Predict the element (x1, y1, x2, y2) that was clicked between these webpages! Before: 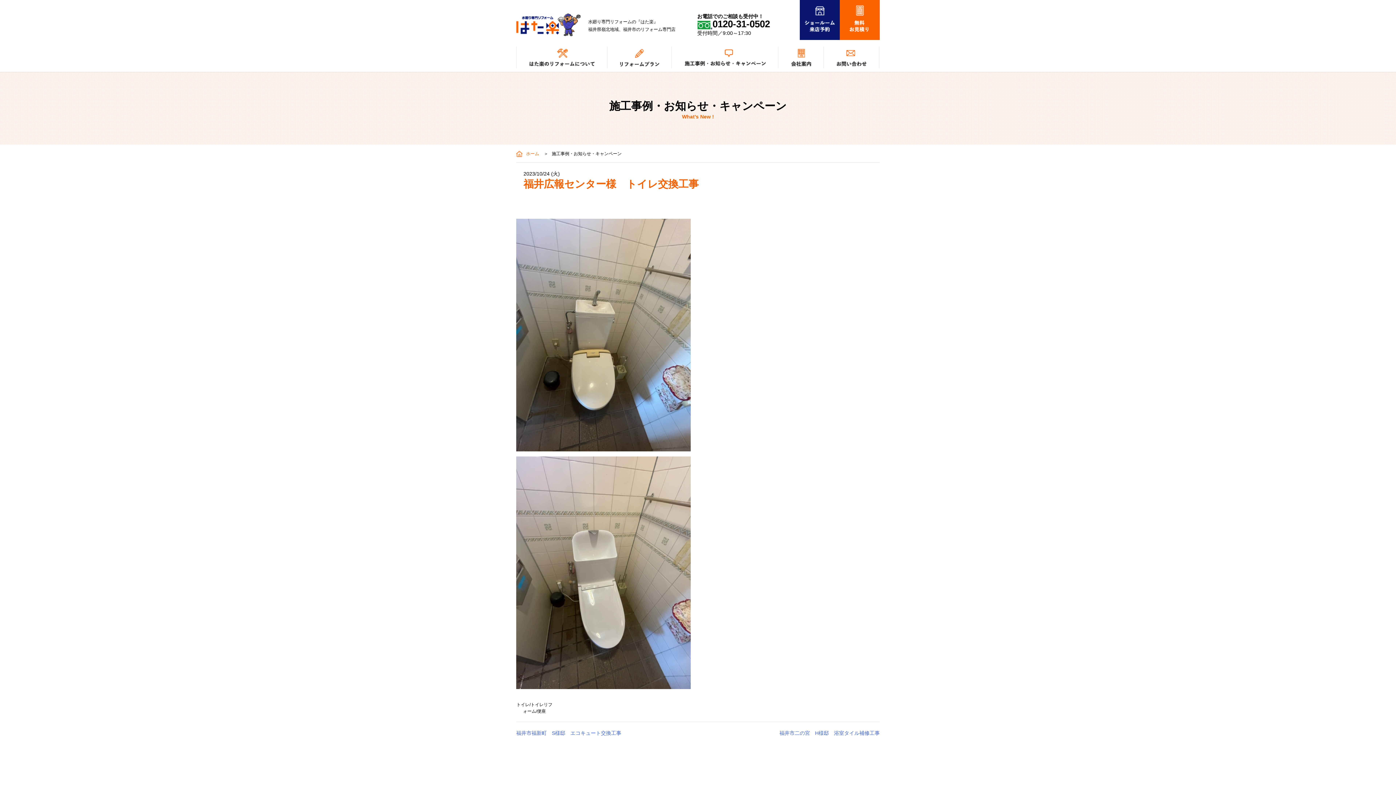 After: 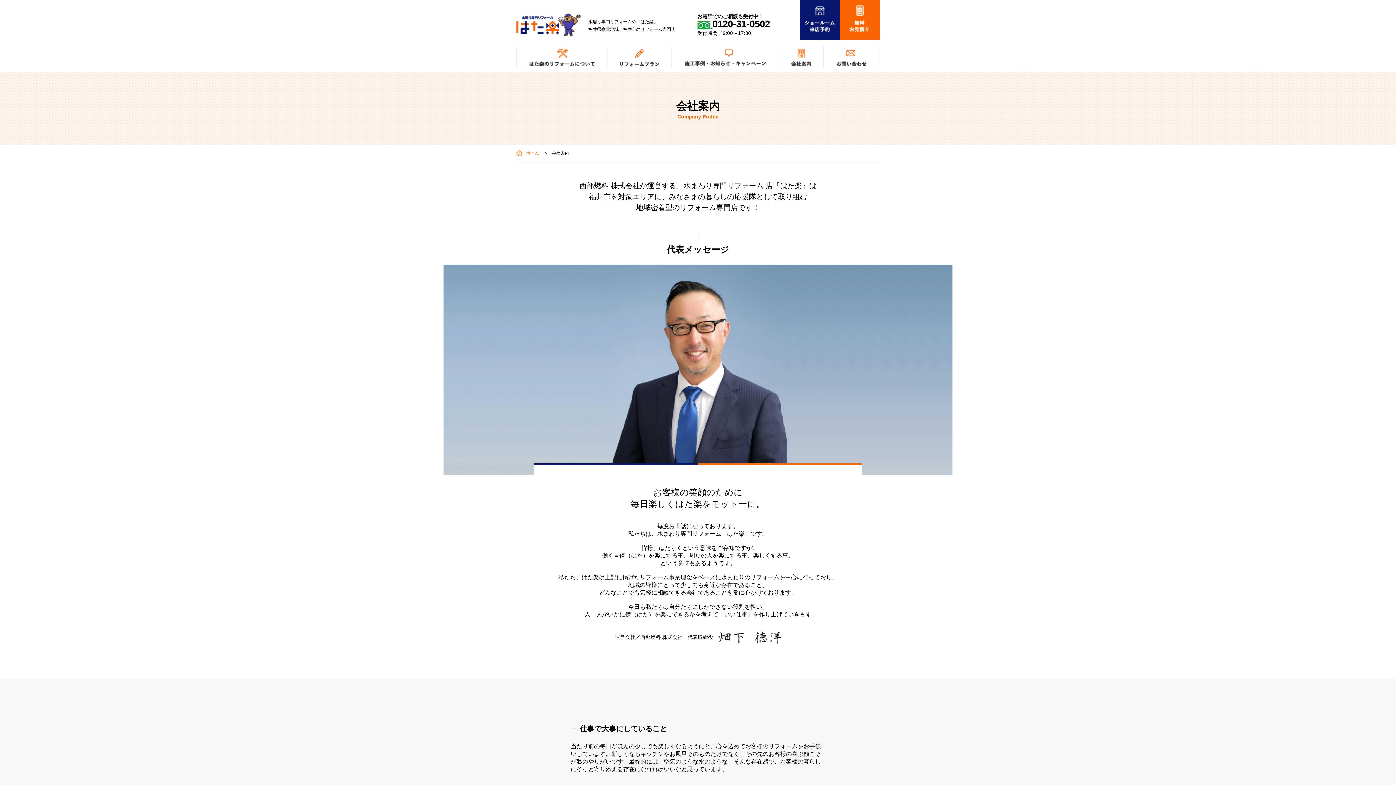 Action: bbox: (778, 59, 823, 65)